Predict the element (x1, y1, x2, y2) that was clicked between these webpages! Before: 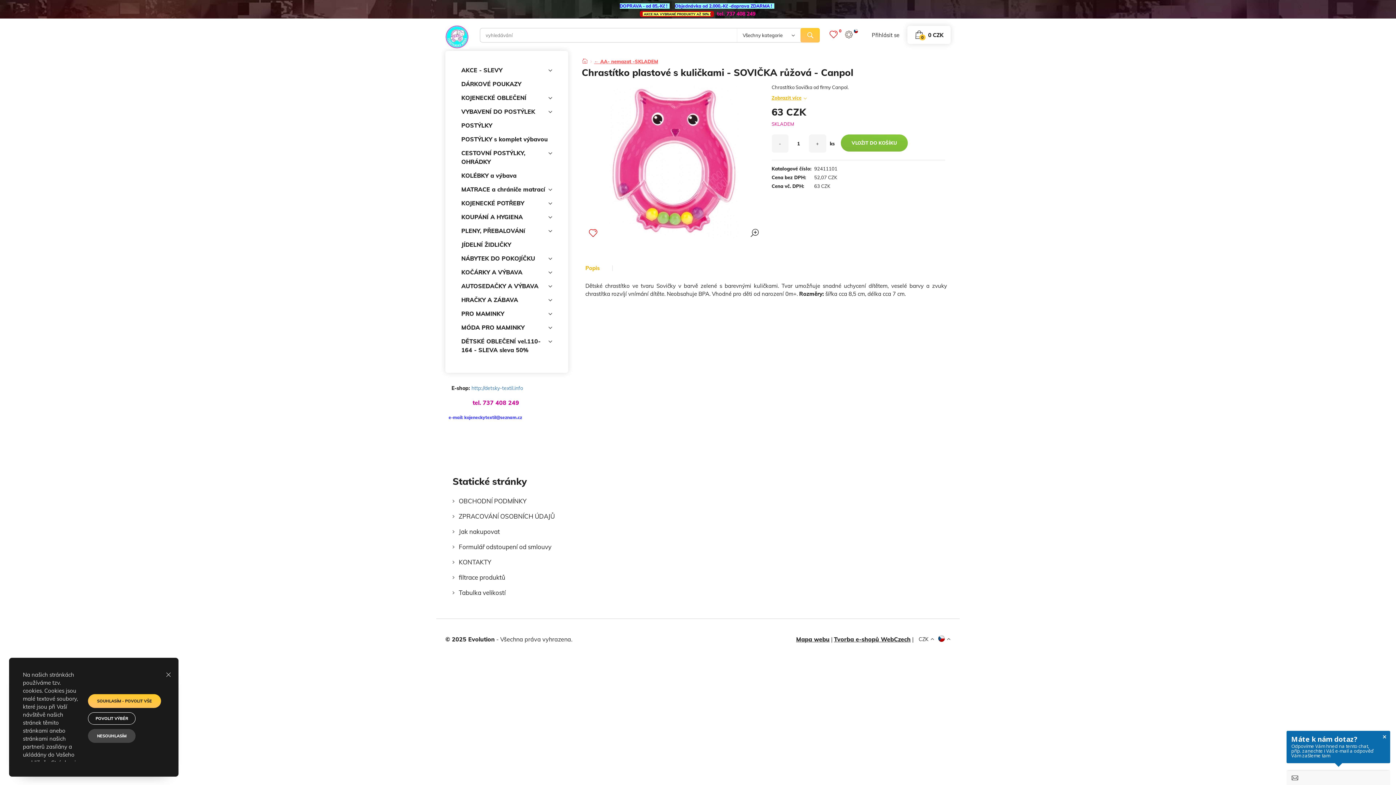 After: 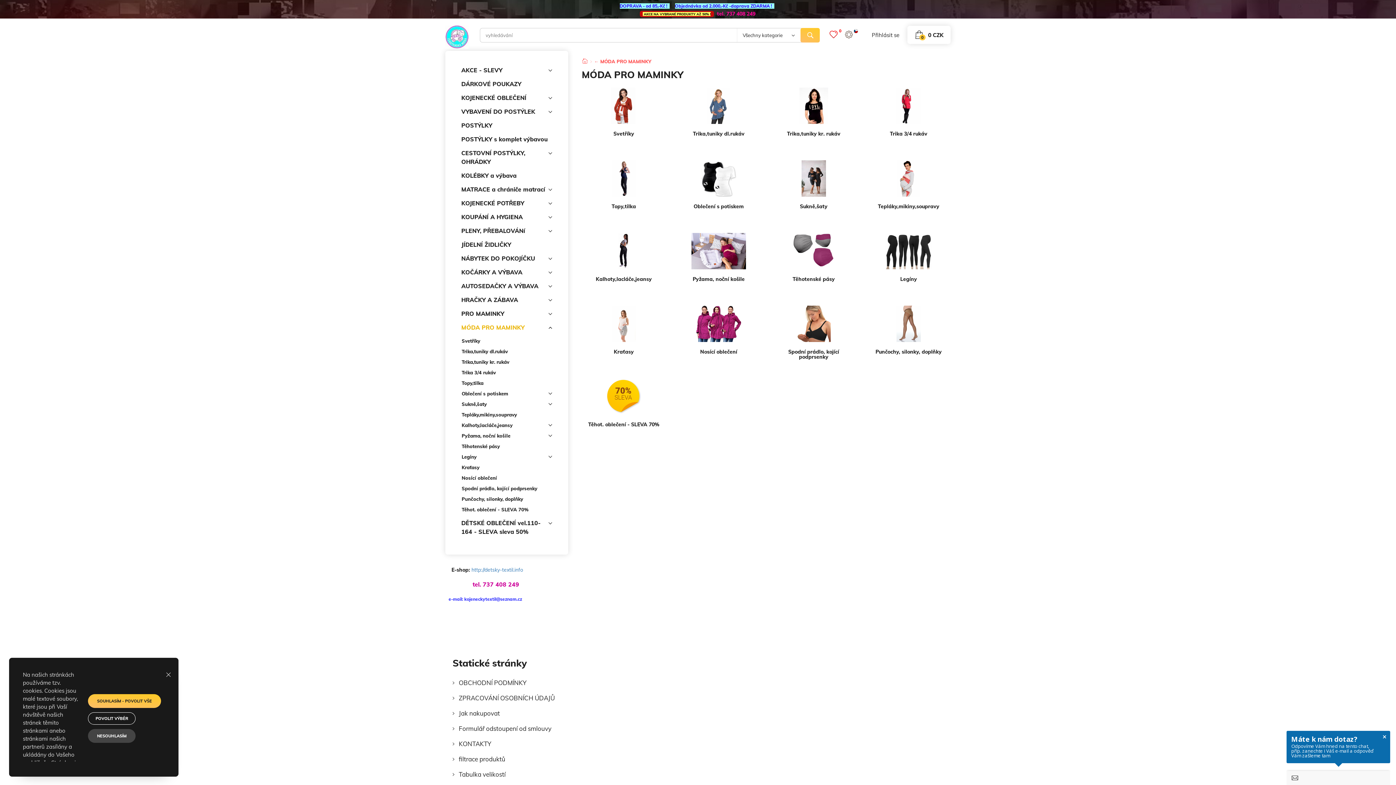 Action: bbox: (461, 320, 552, 334) label: MÓDA PRO MAMINKY